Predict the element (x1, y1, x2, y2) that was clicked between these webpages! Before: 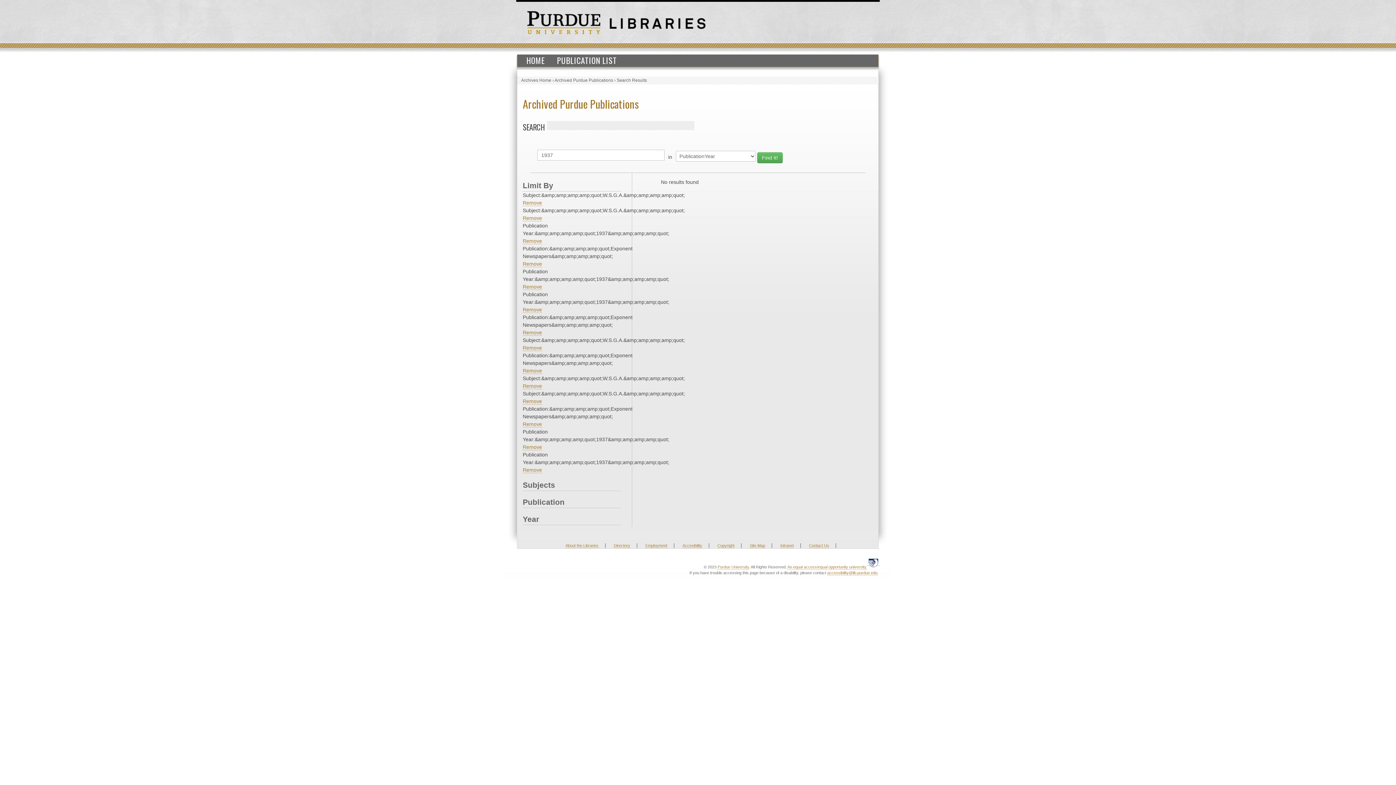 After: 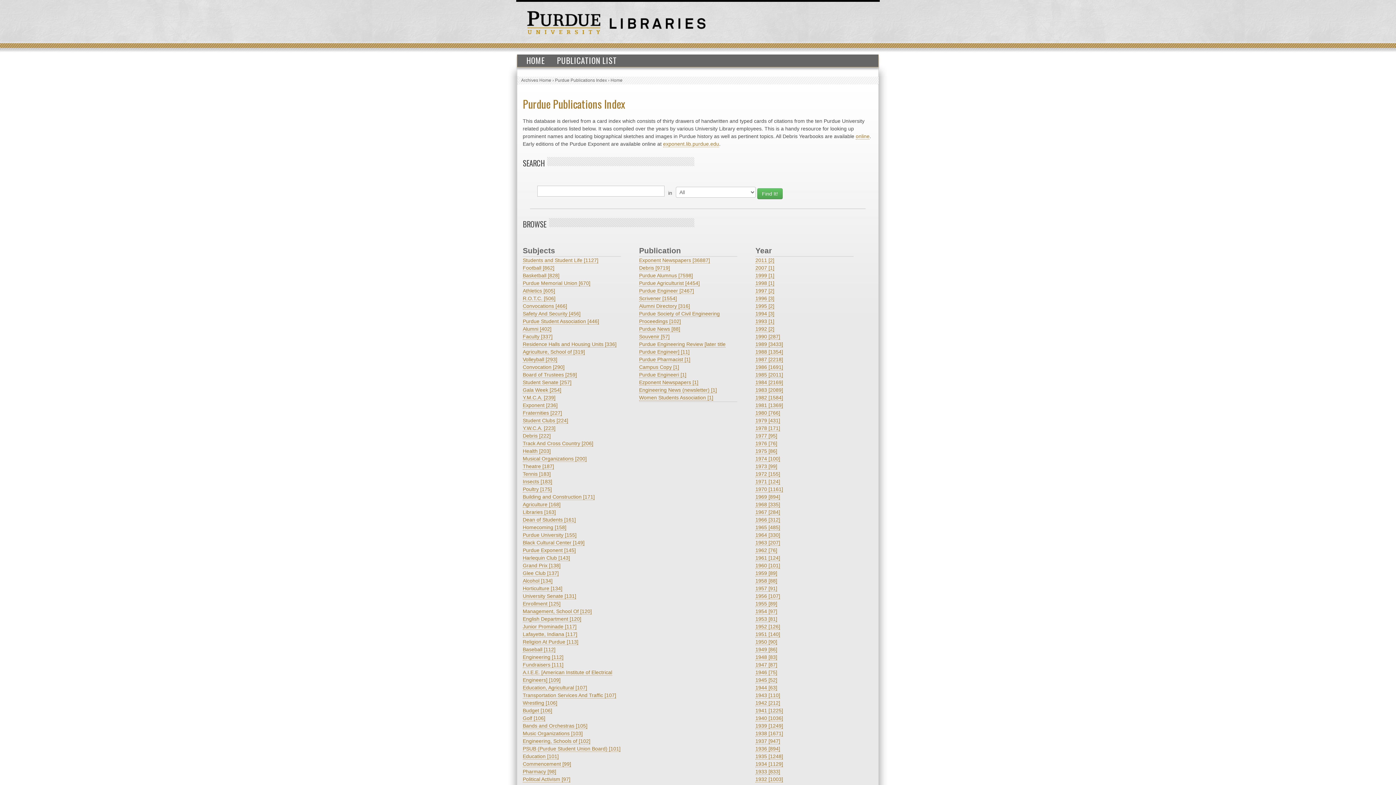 Action: label: Archived Purdue Publications bbox: (554, 77, 613, 82)